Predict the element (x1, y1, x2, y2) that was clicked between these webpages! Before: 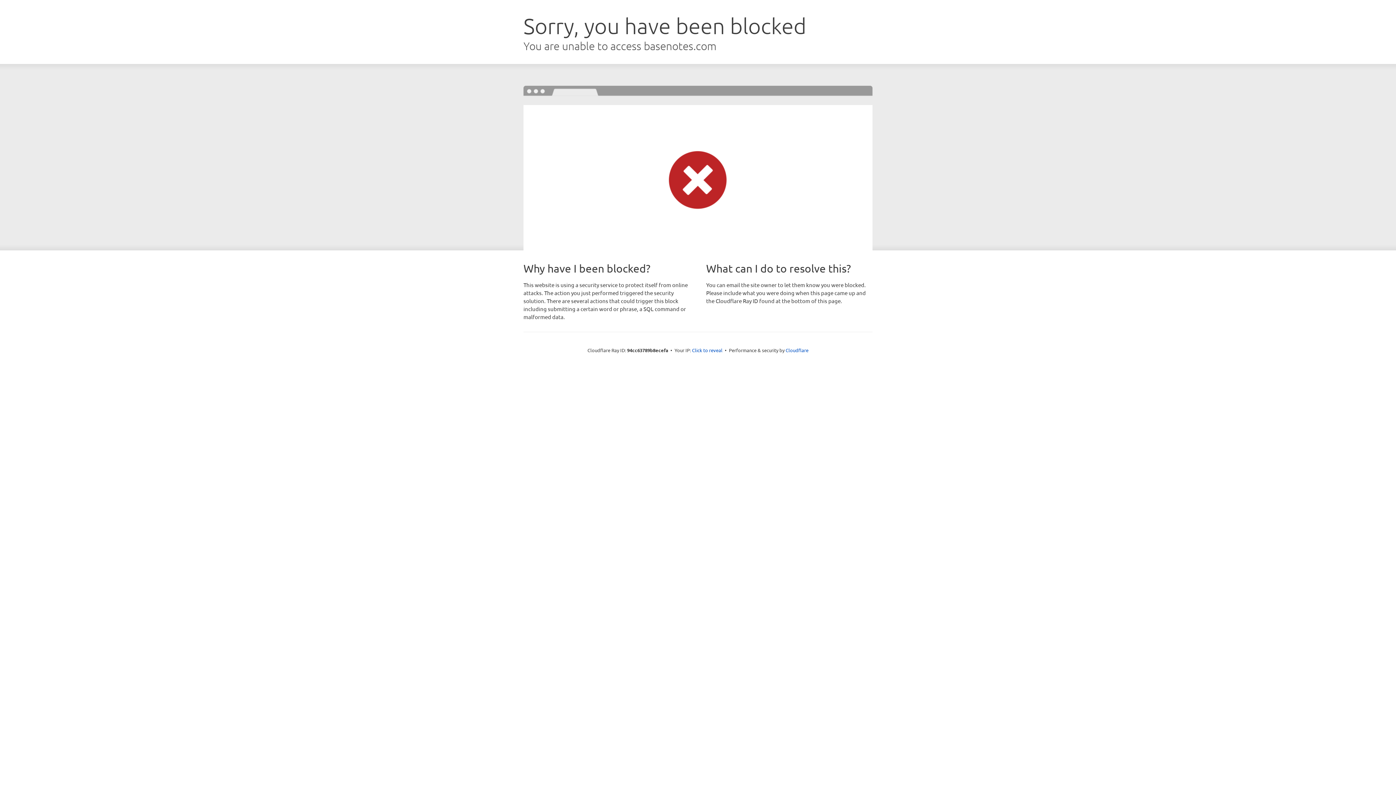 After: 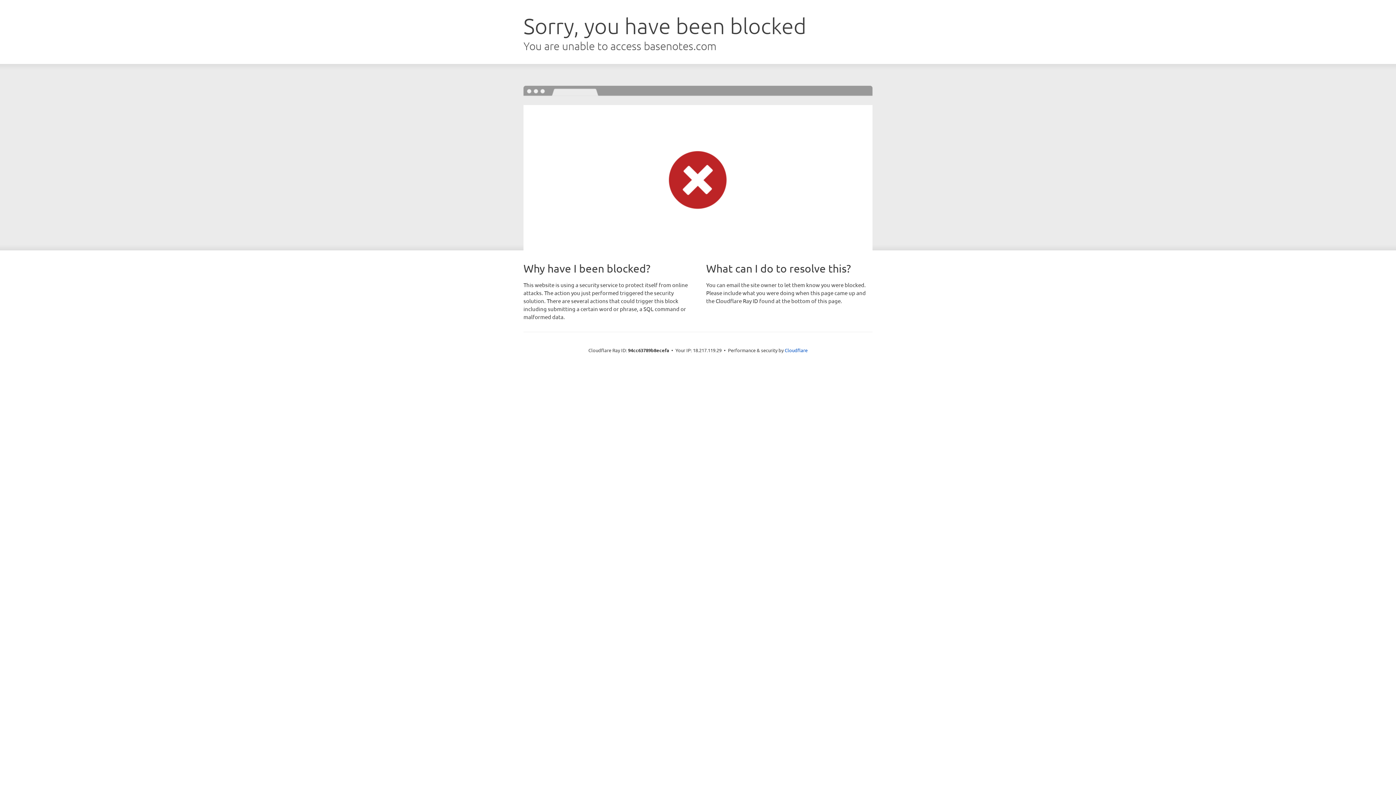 Action: bbox: (692, 346, 722, 353) label: Click to reveal